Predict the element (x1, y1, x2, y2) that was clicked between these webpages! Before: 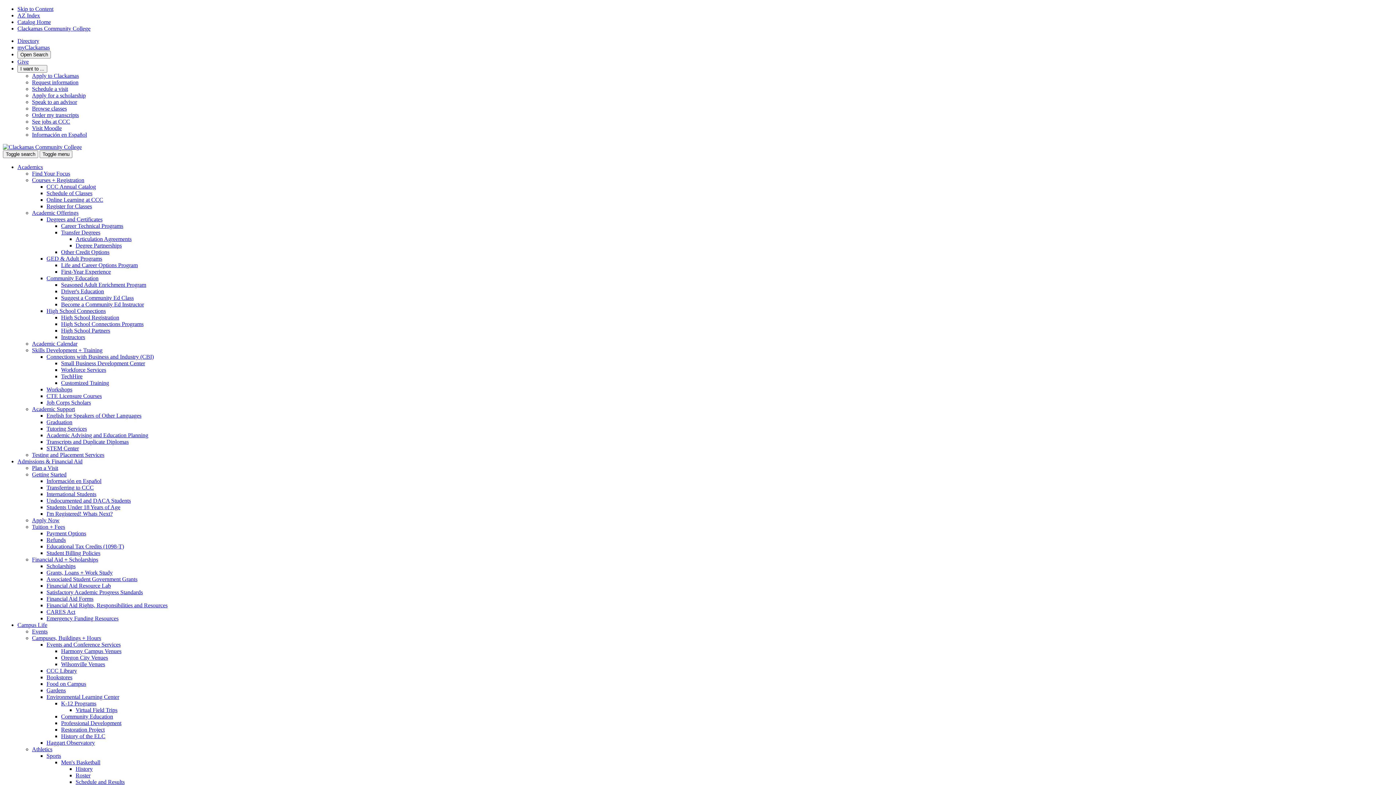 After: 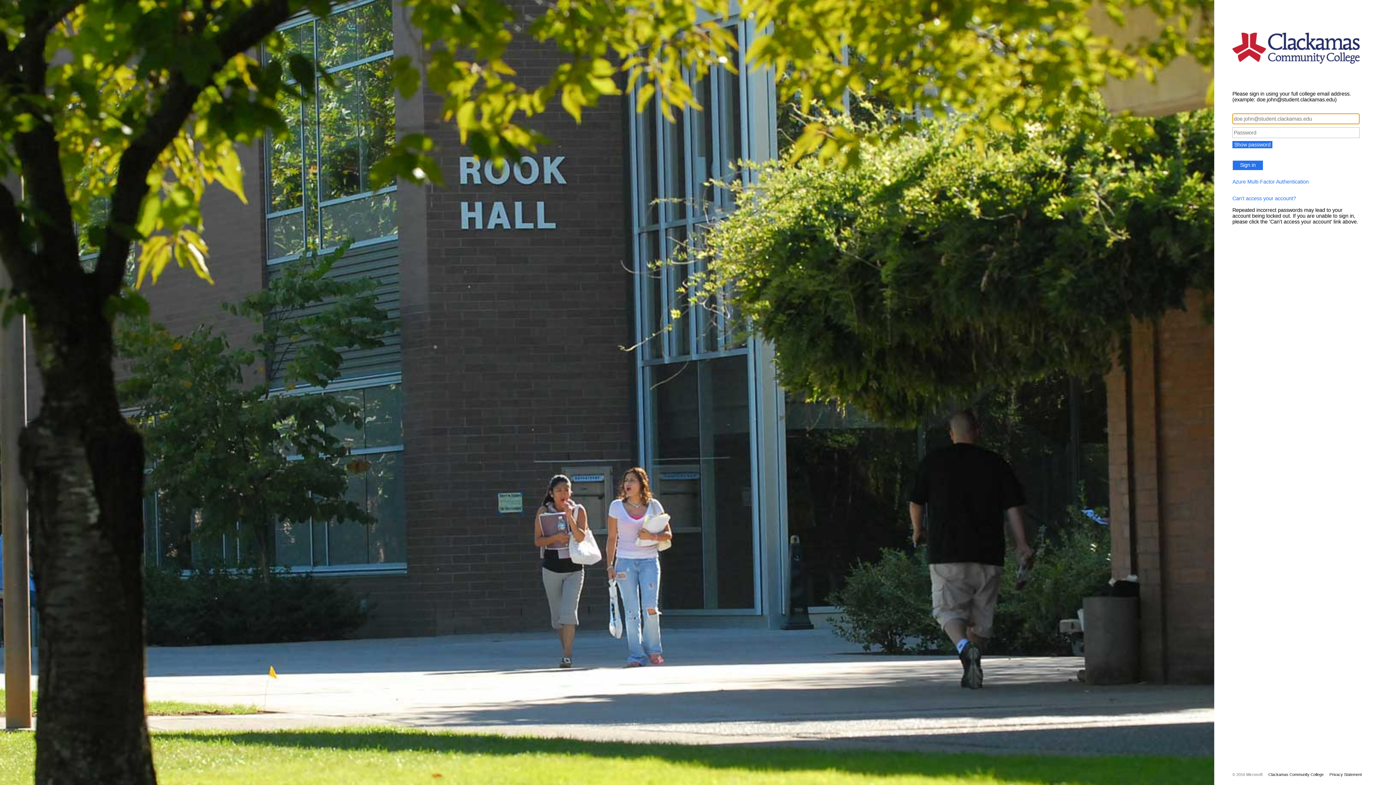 Action: label: myClackamas bbox: (17, 44, 49, 50)